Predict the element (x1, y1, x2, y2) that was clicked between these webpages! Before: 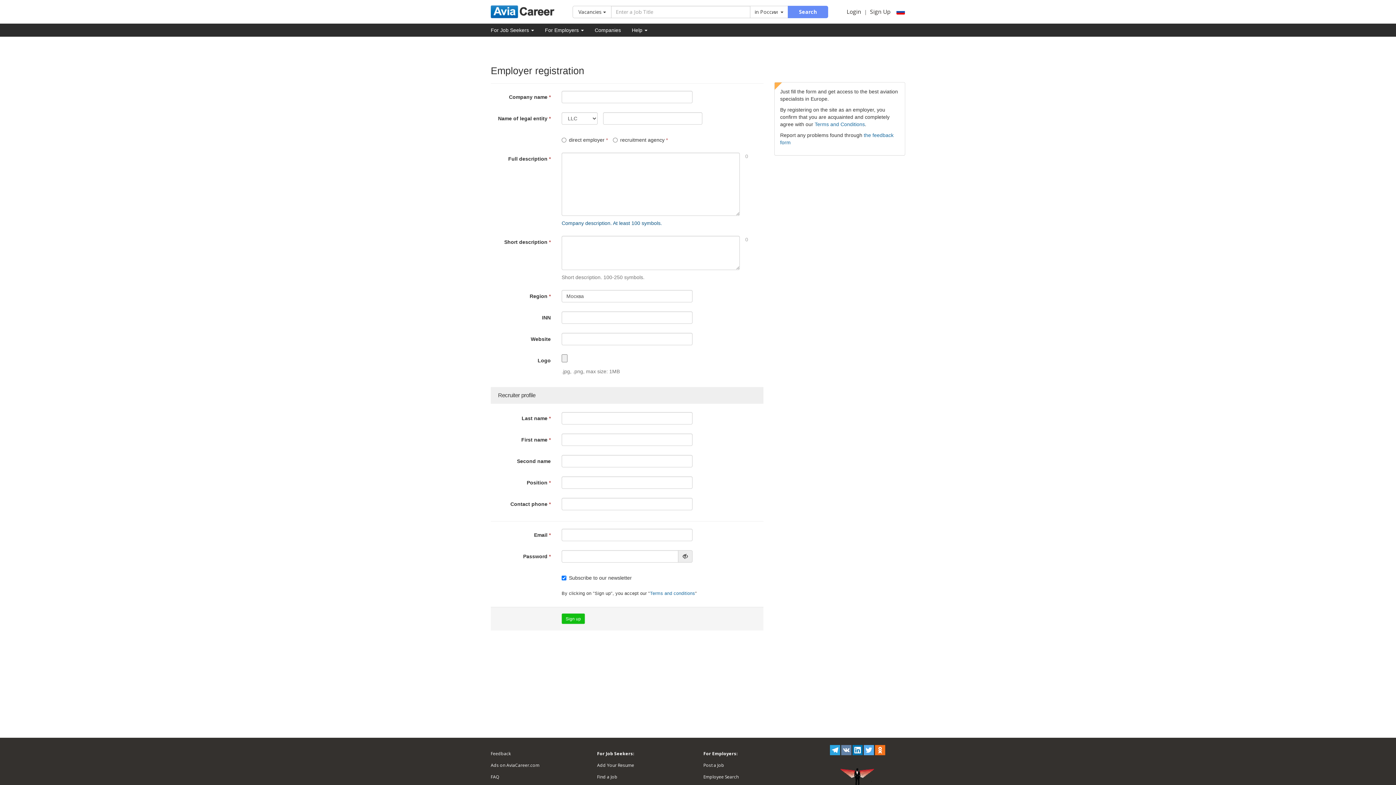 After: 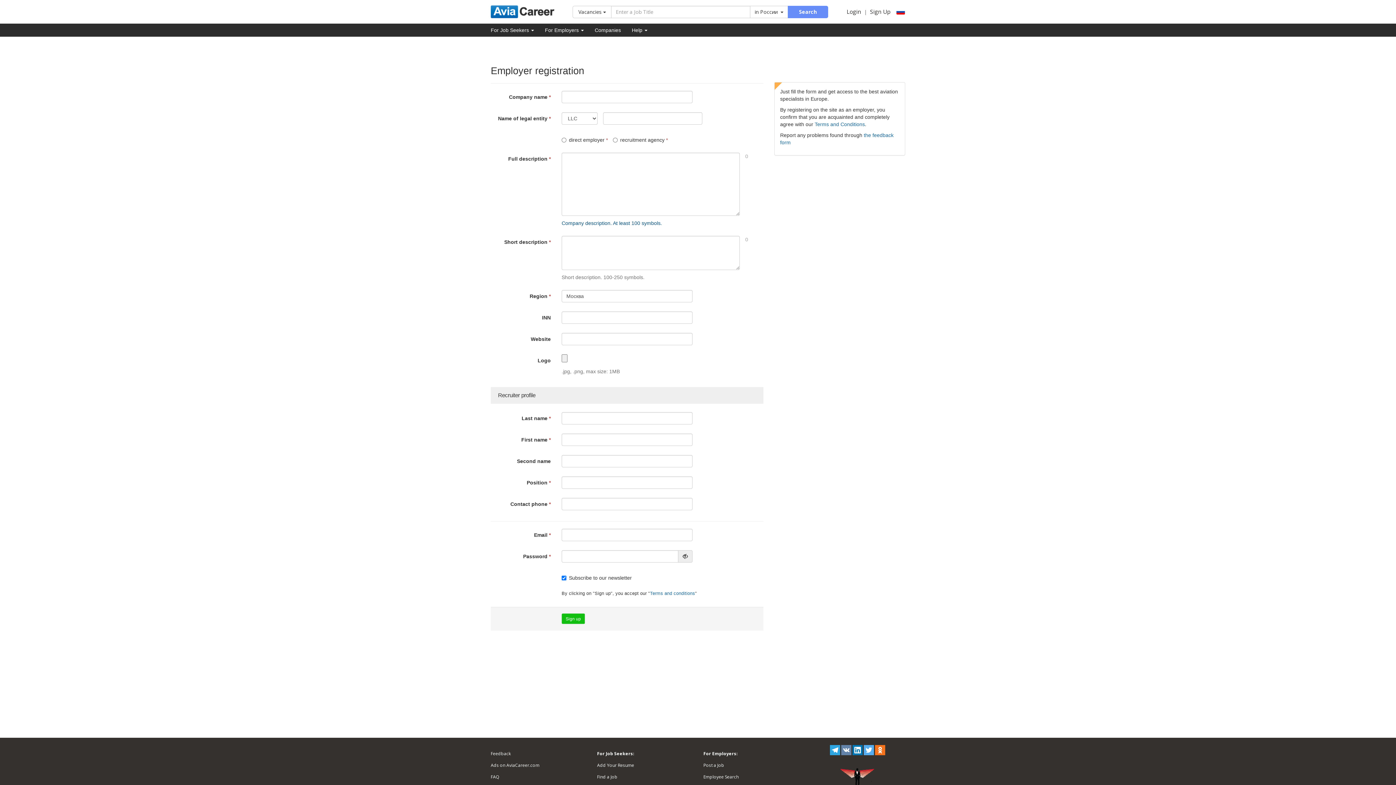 Action: bbox: (831, 749, 838, 755)